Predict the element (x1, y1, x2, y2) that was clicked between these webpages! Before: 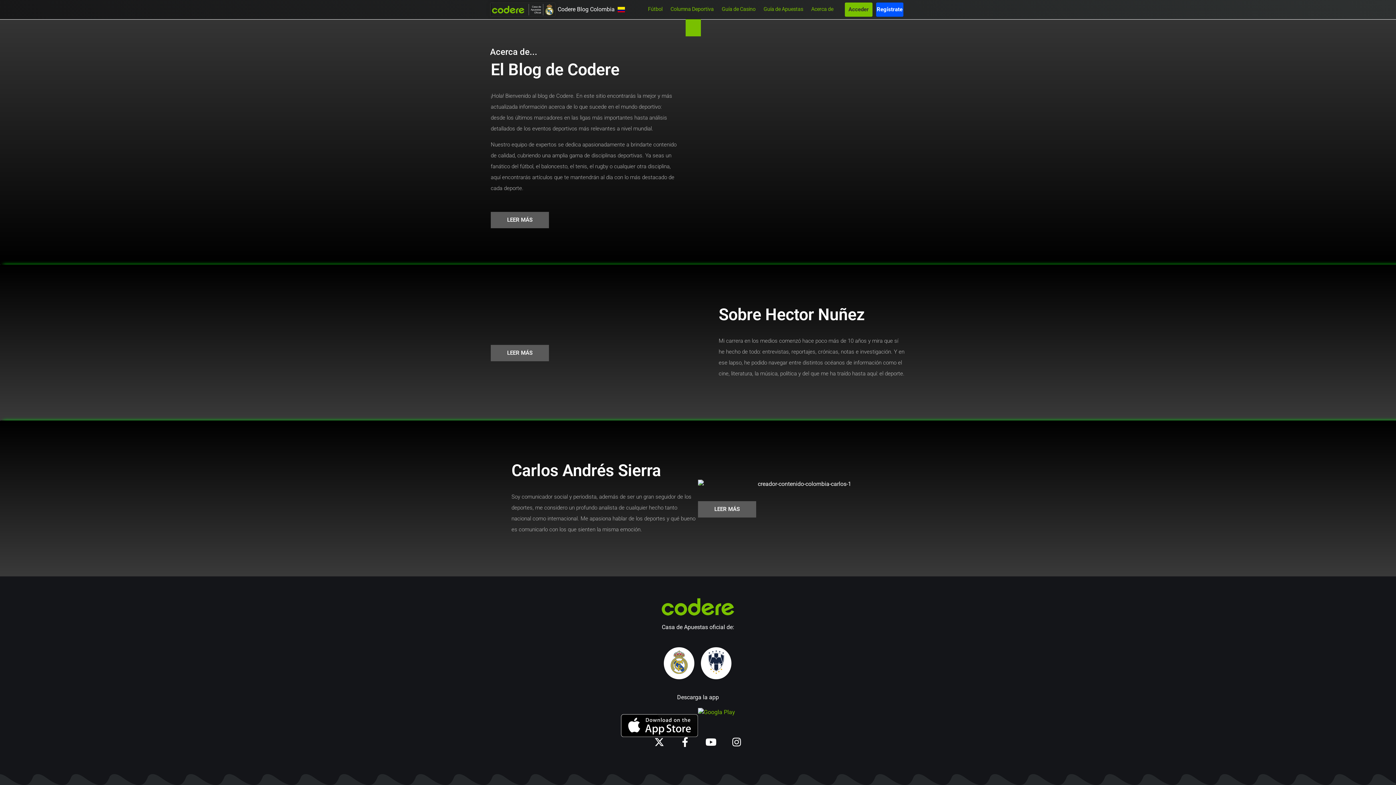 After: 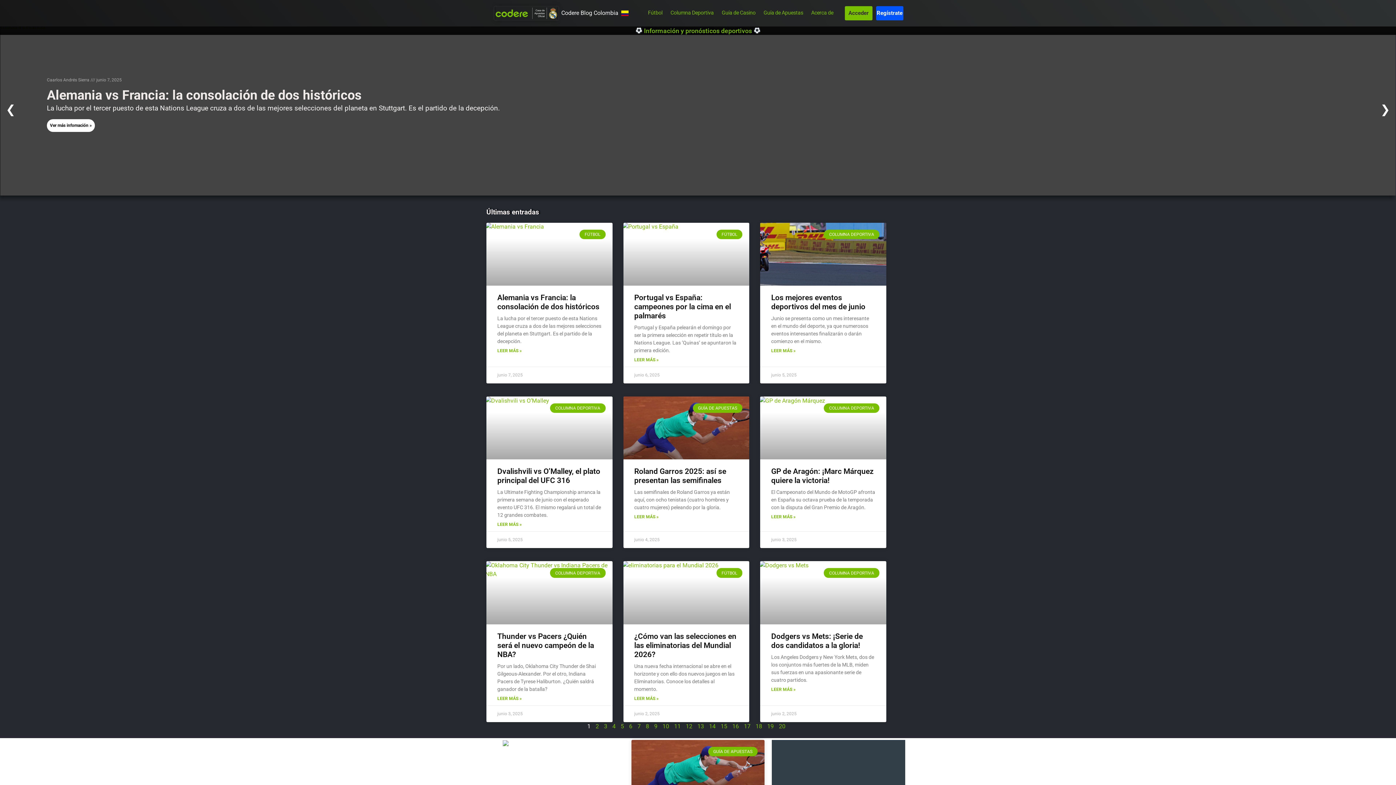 Action: bbox: (661, 598, 734, 616)